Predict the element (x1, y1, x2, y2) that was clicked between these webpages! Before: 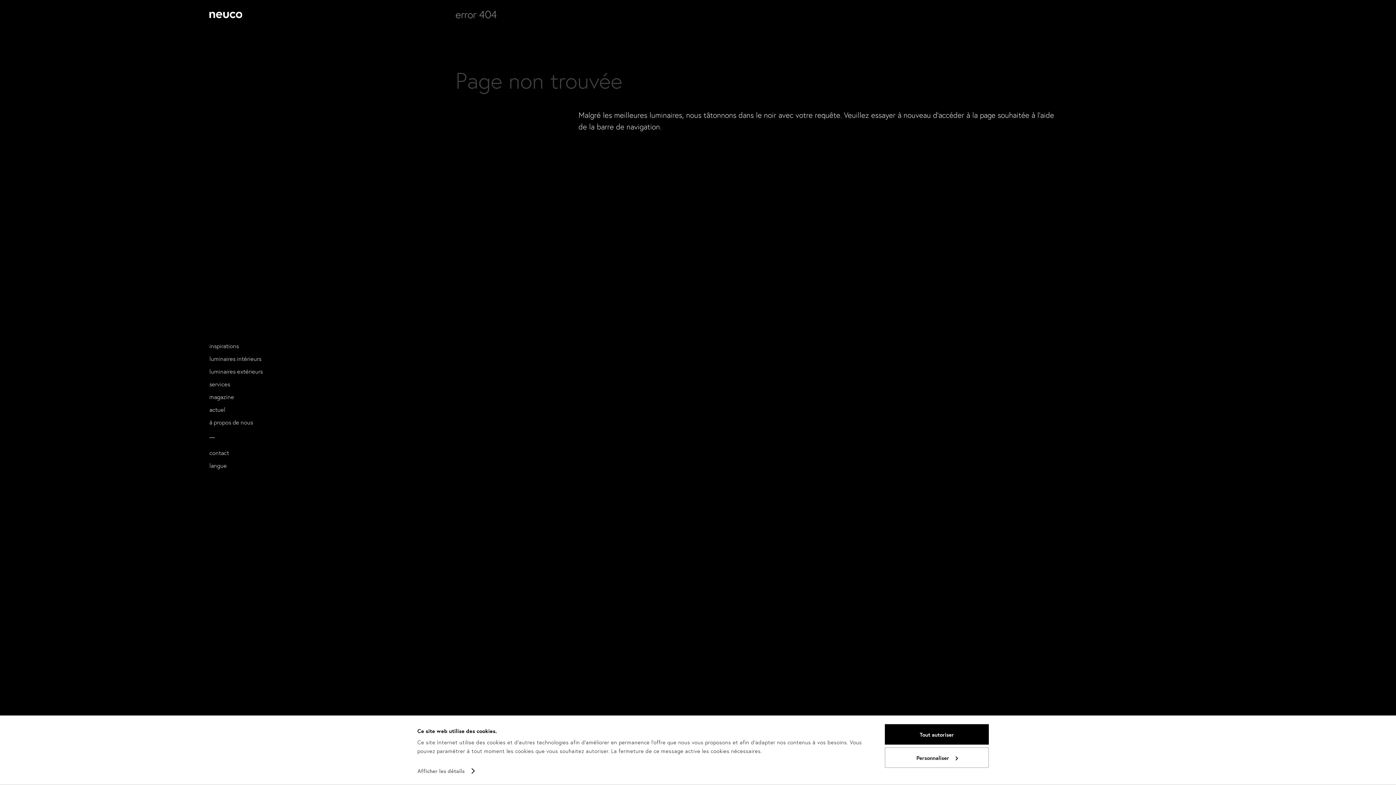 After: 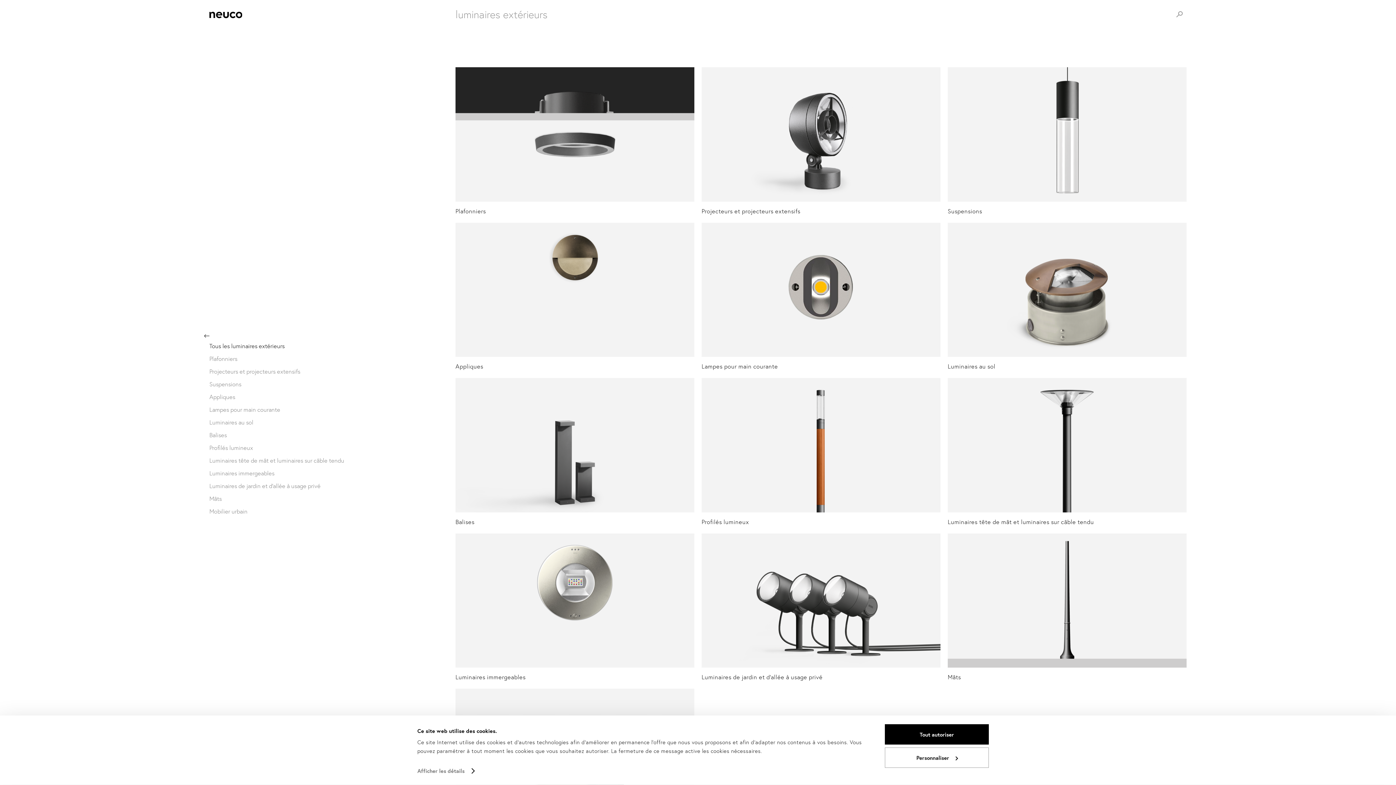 Action: bbox: (209, 365, 448, 378) label: luminaires extérieurs